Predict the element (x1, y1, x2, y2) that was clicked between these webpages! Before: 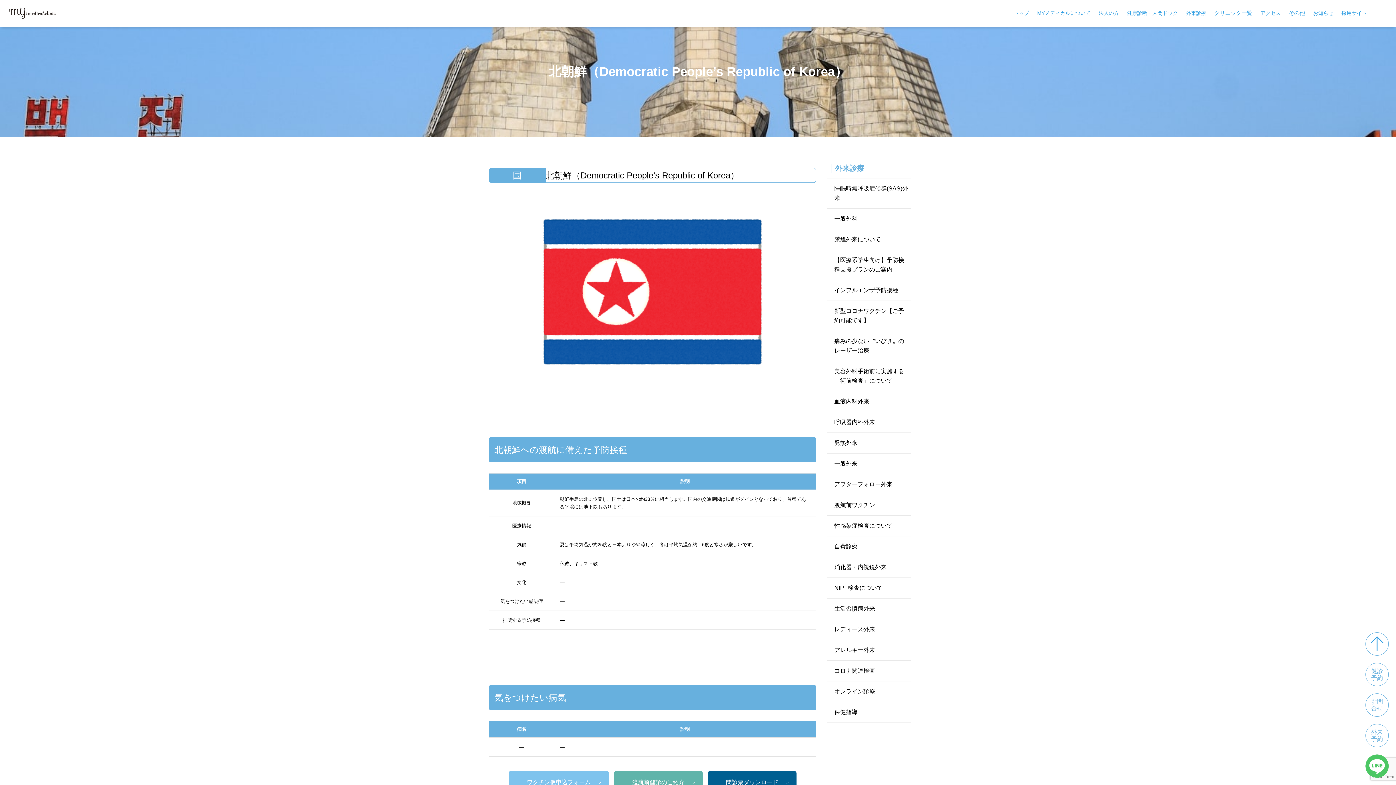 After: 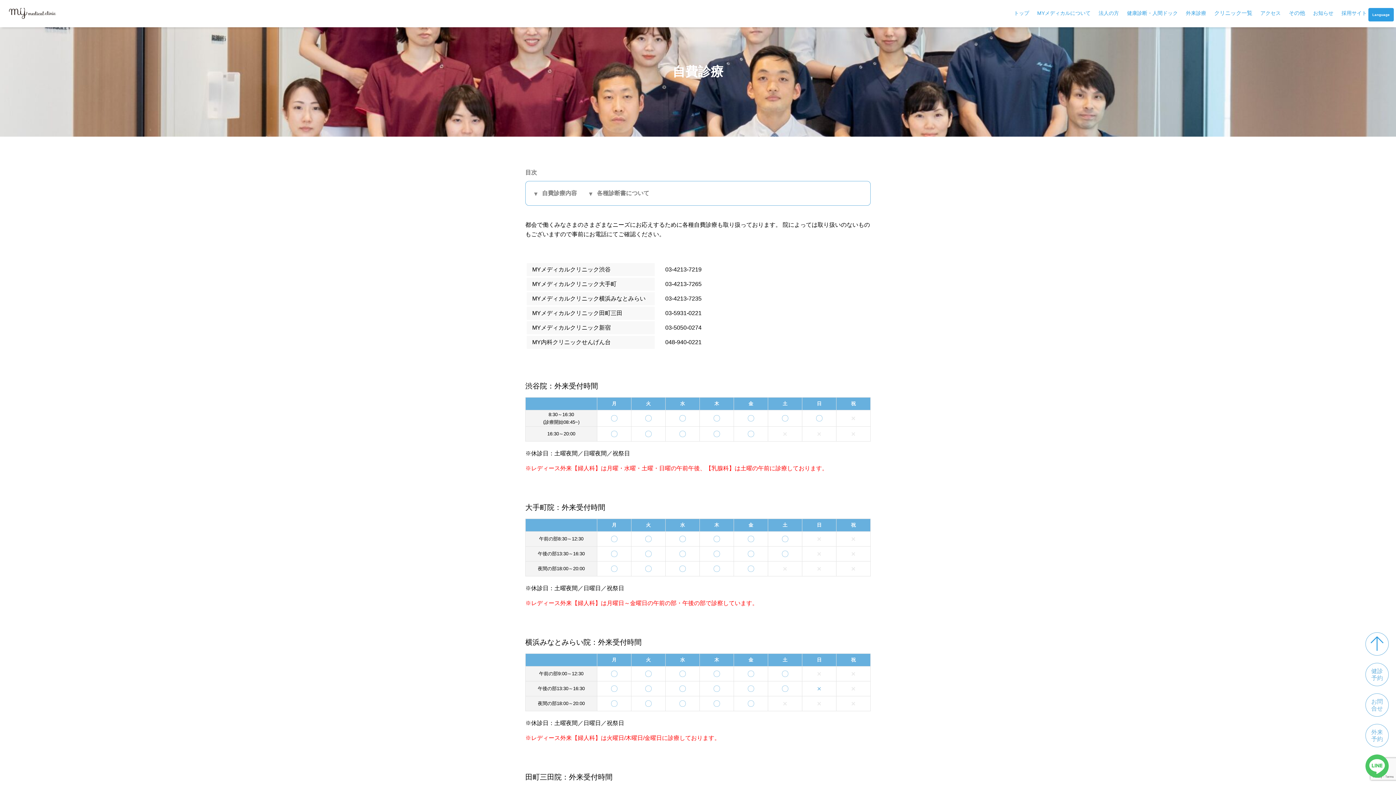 Action: bbox: (827, 536, 910, 557) label: 自費診療